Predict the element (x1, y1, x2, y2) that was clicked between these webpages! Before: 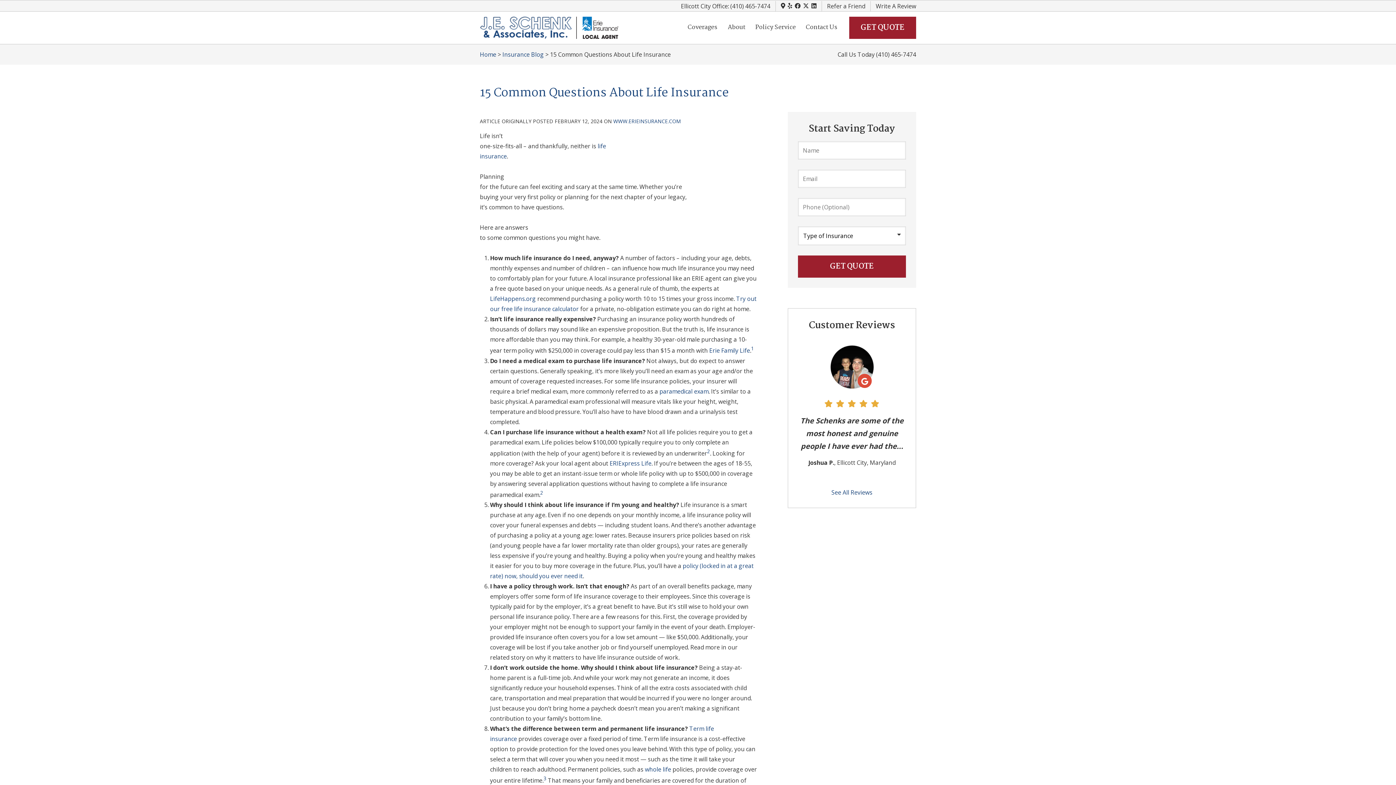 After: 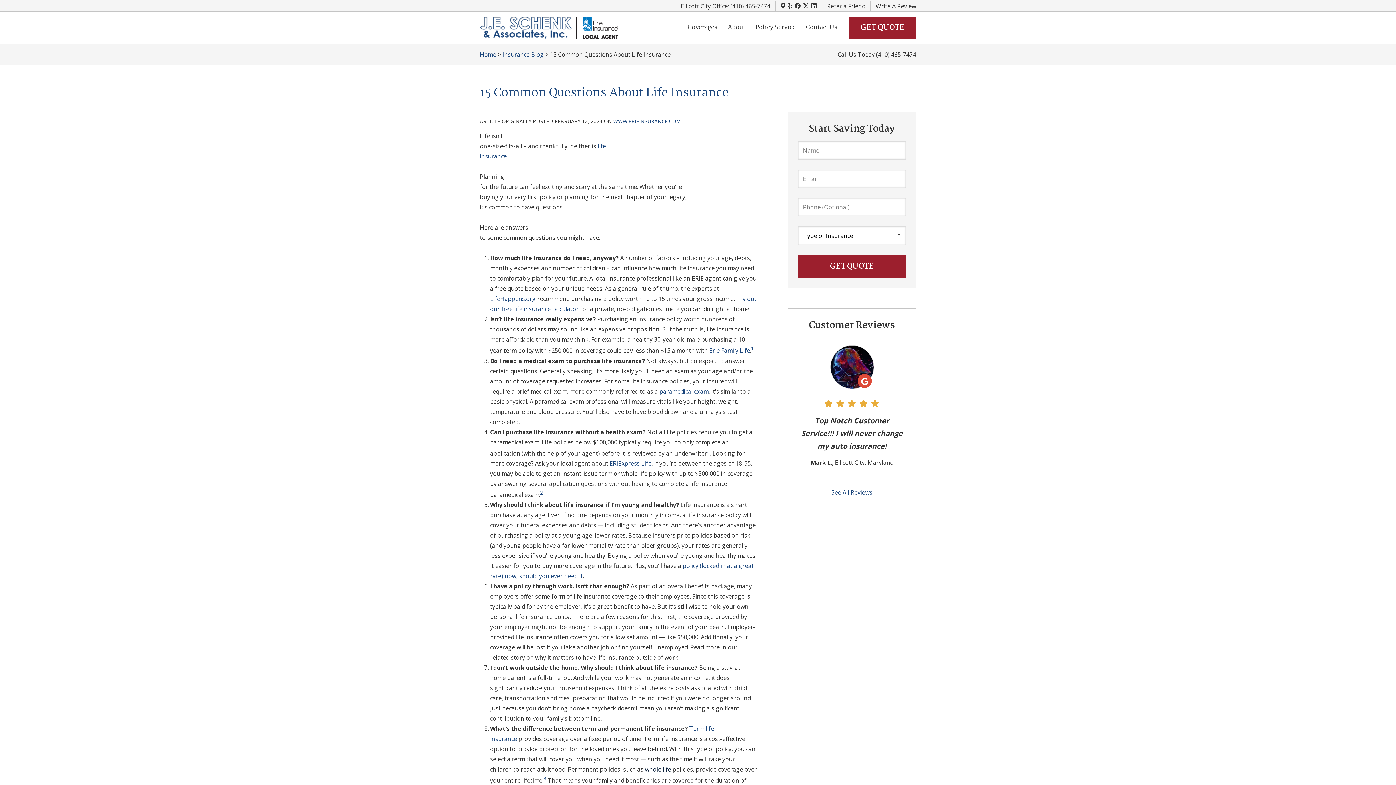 Action: bbox: (645, 765, 671, 773) label: whole life